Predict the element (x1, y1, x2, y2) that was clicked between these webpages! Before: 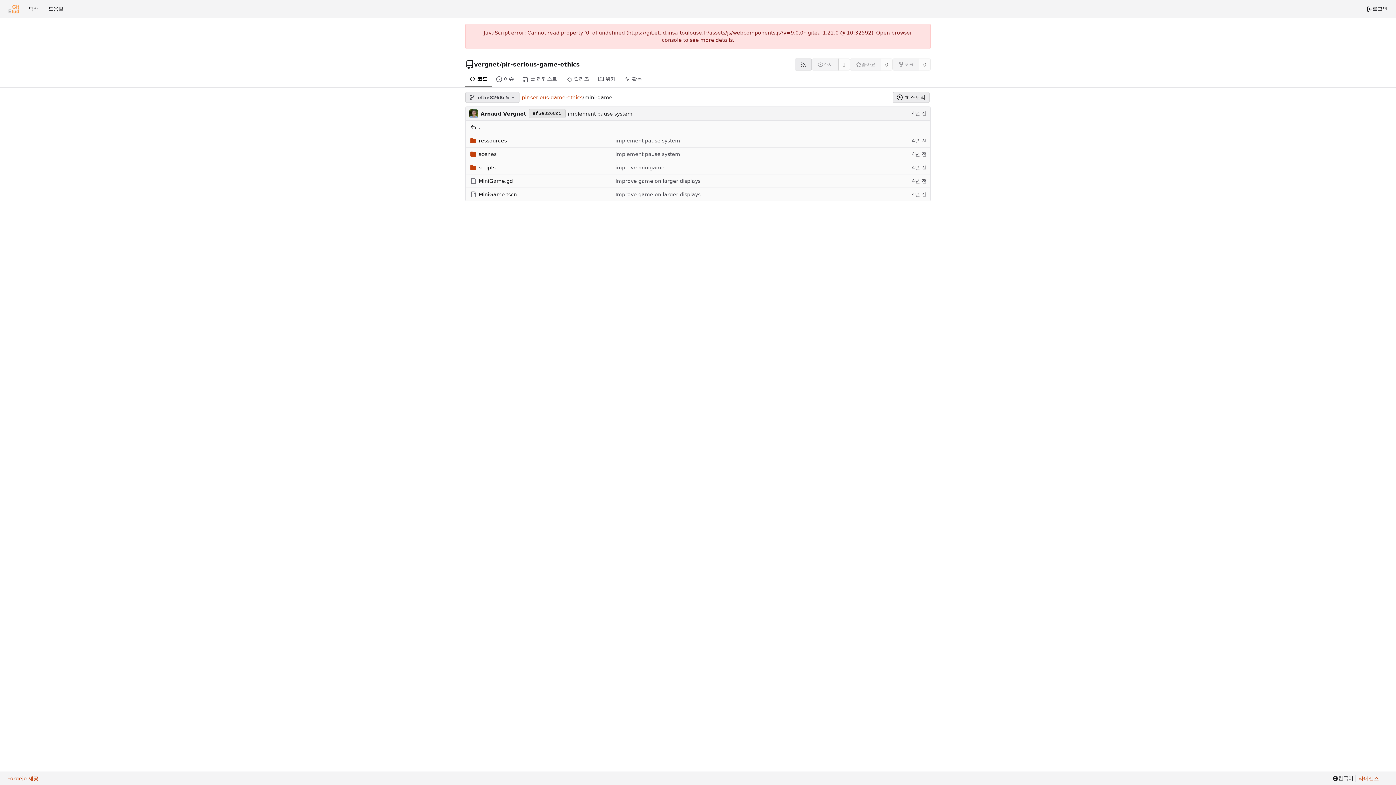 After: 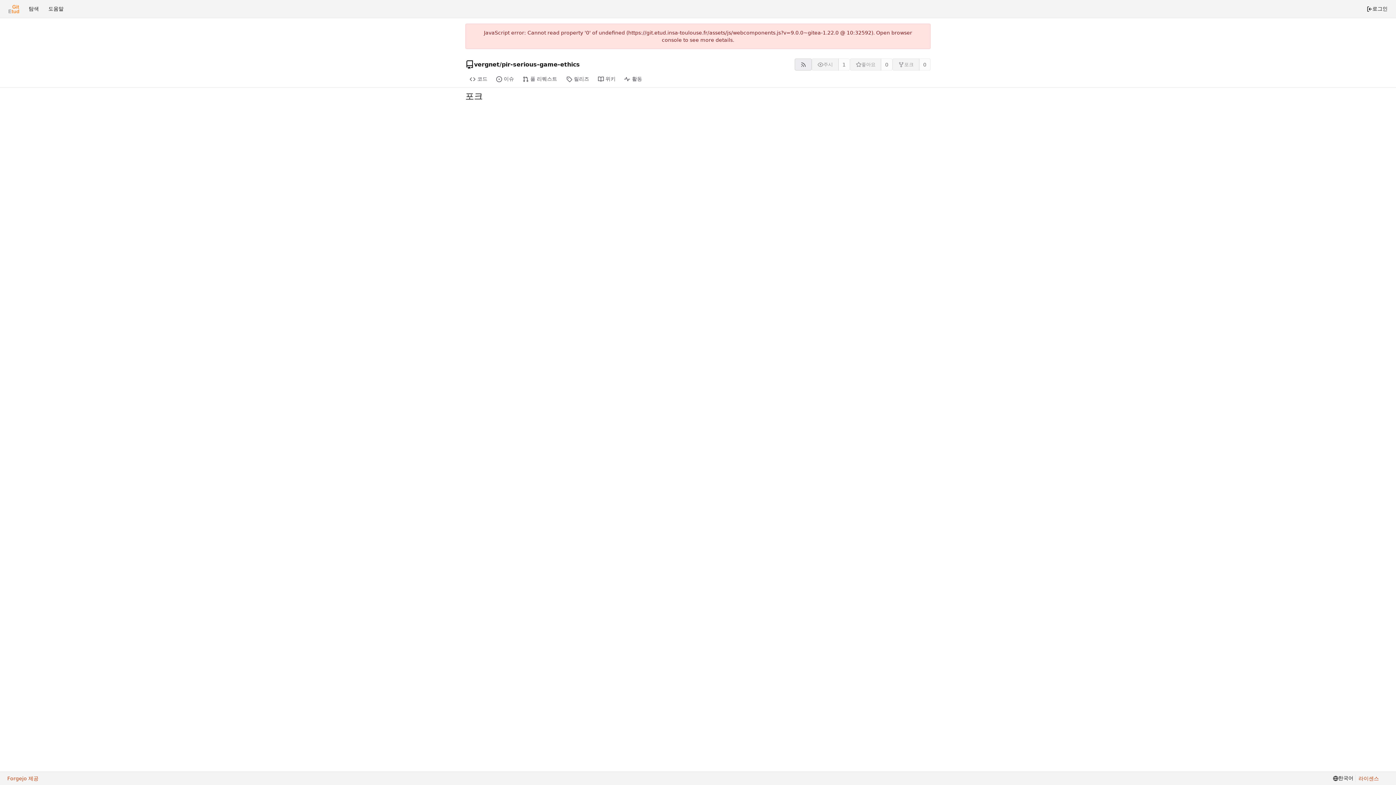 Action: bbox: (919, 58, 930, 70) label: 0